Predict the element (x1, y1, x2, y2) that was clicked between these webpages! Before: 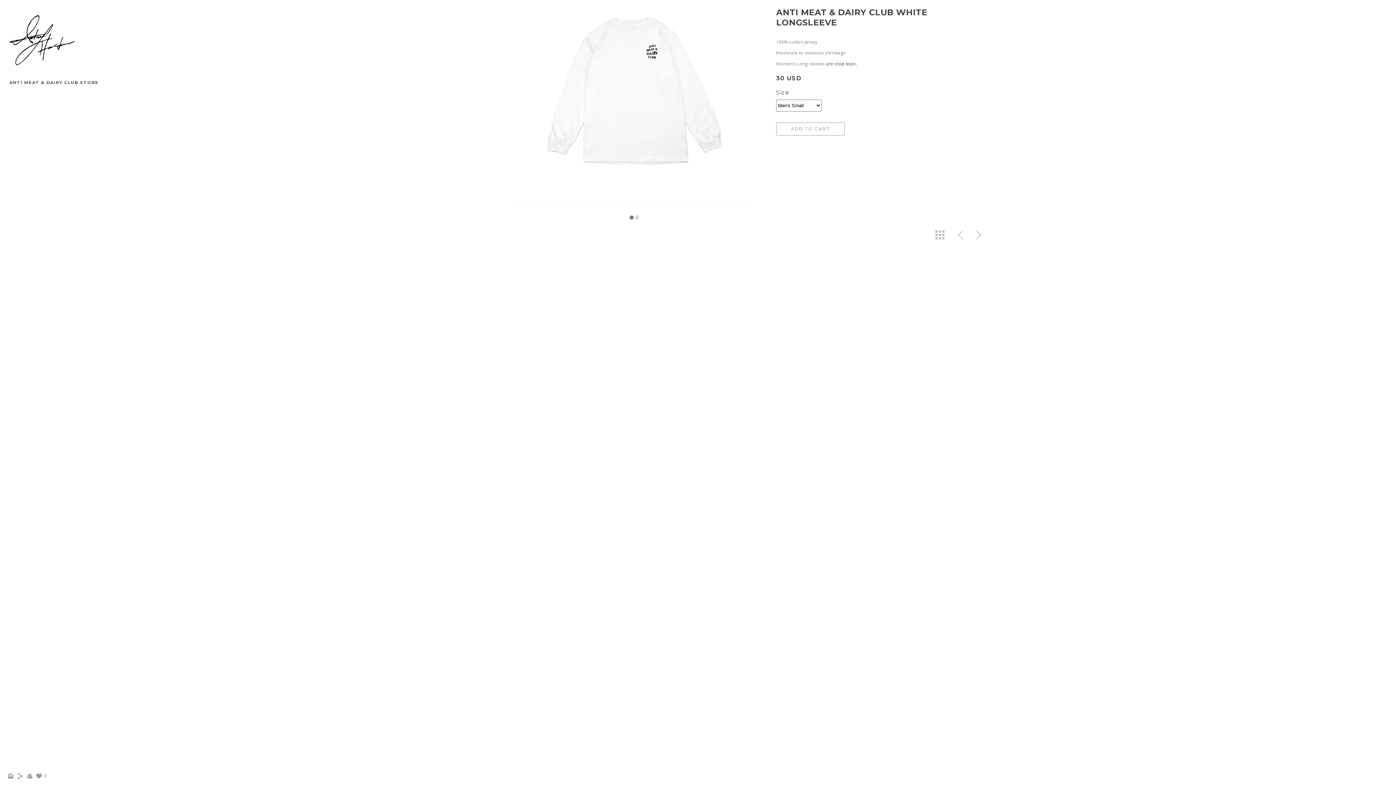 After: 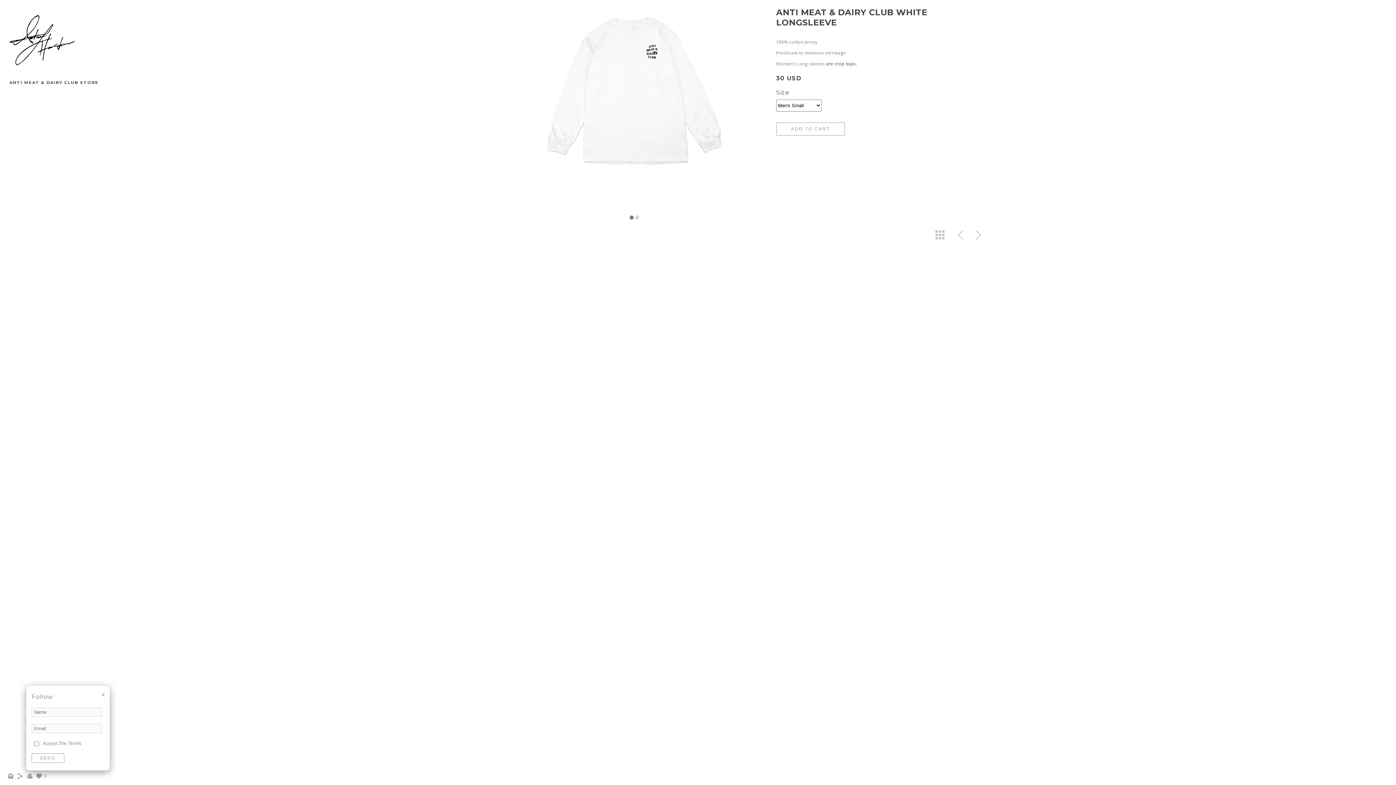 Action: bbox: (26, 775, 33, 781)